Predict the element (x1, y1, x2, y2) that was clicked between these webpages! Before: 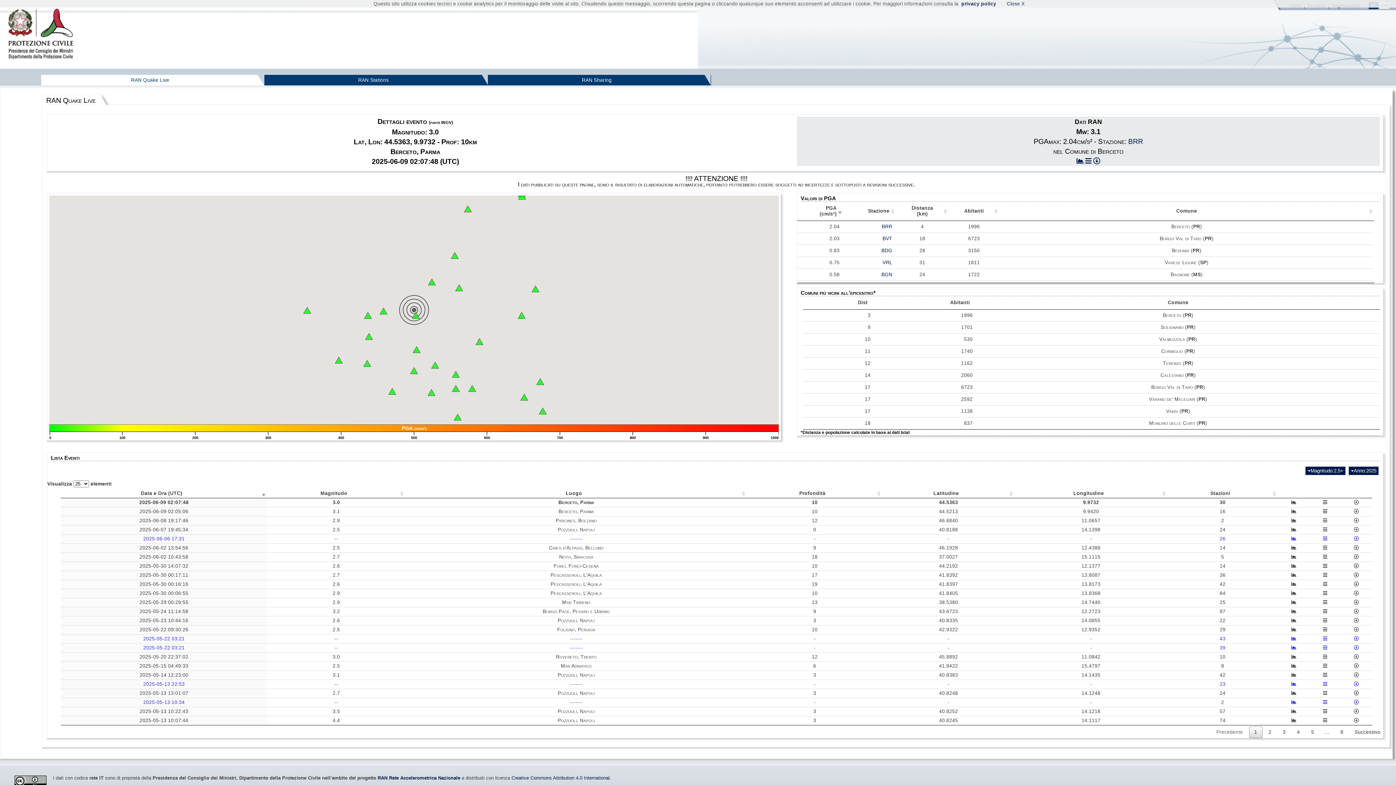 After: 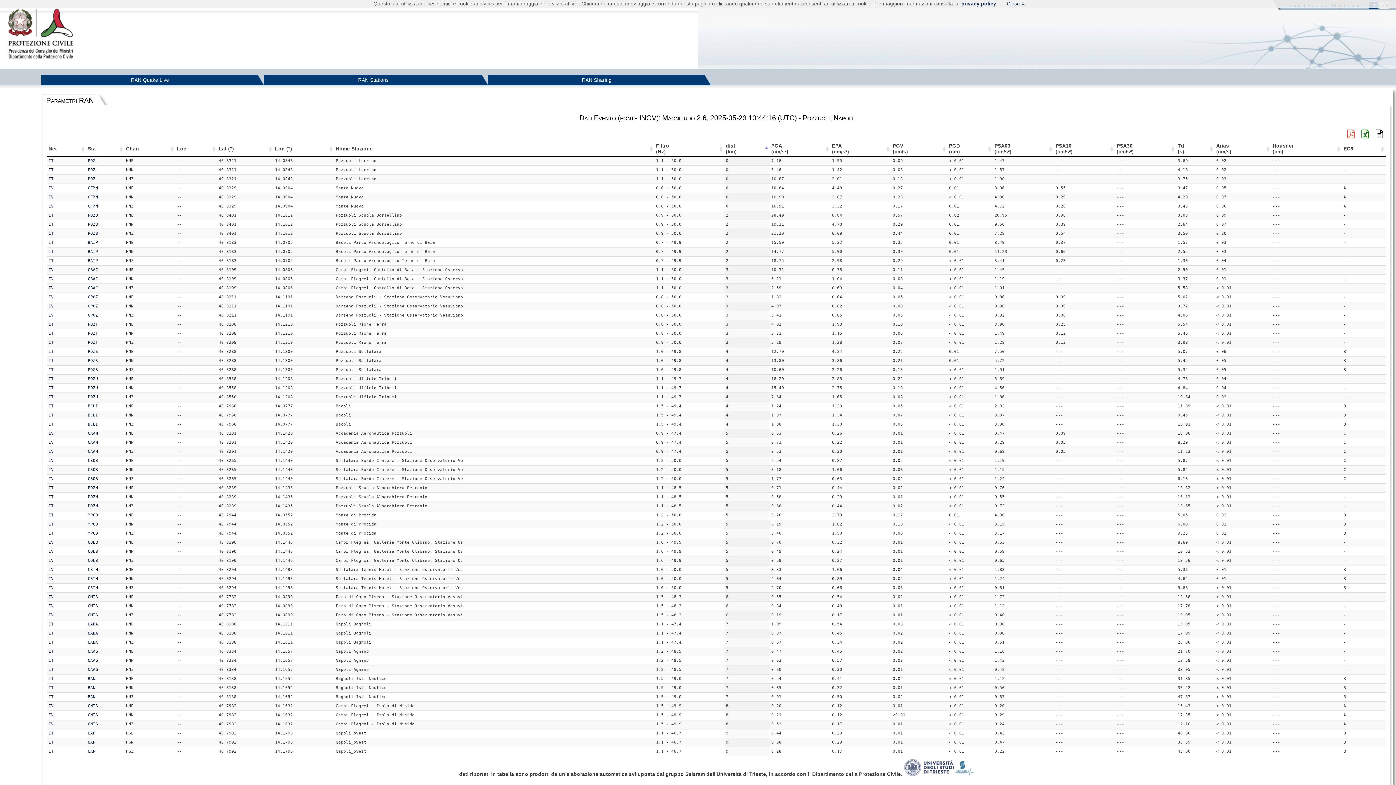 Action: bbox: (1323, 618, 1327, 623)